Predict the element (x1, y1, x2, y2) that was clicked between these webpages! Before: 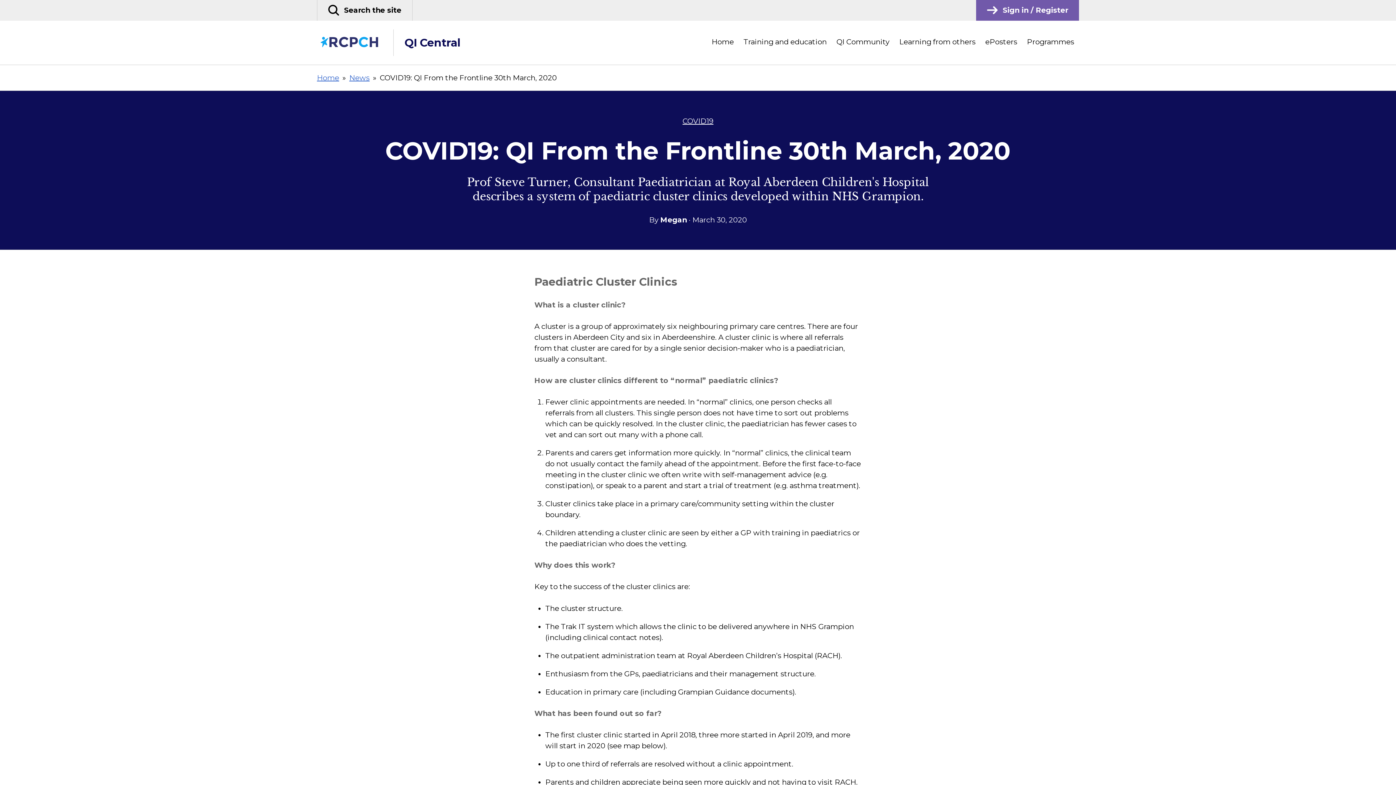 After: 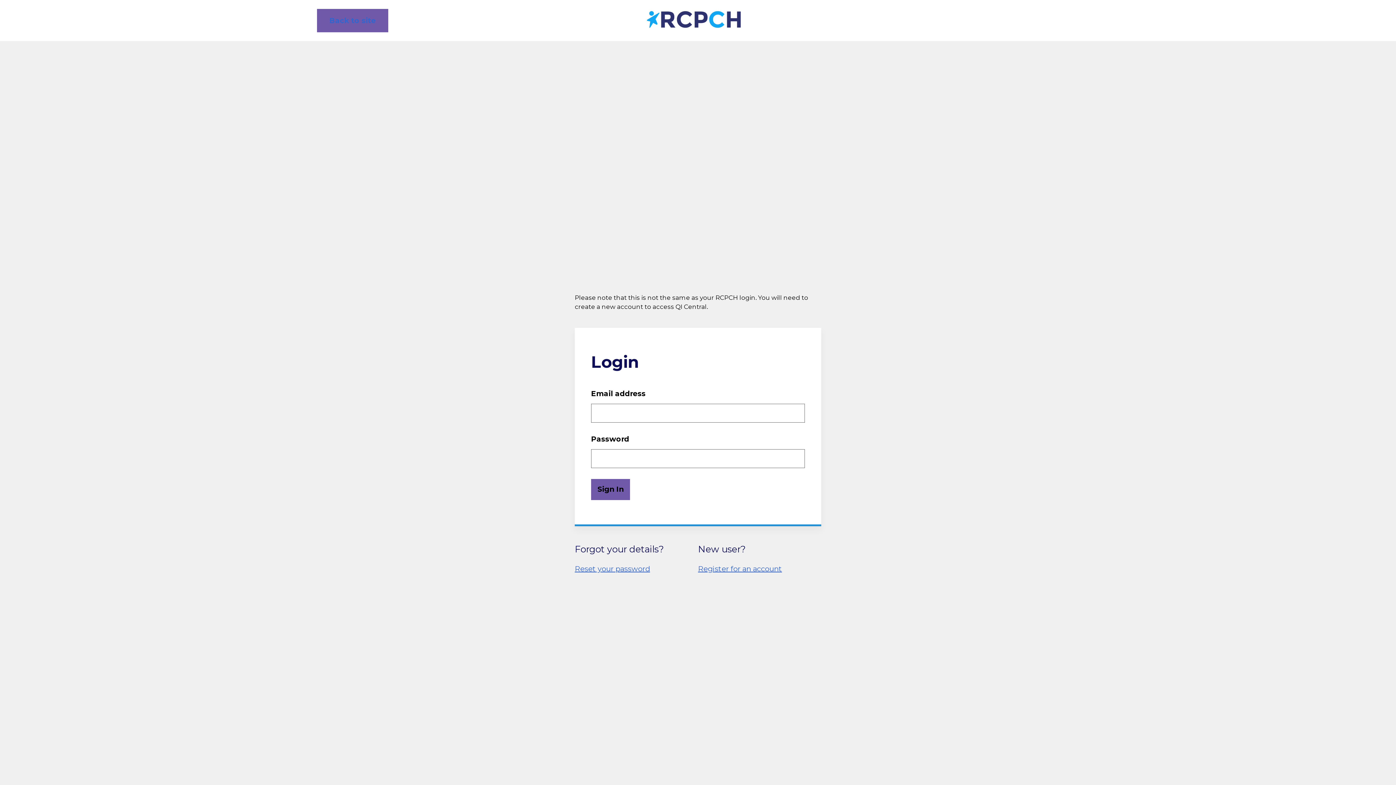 Action: bbox: (976, 0, 1079, 20) label: Sign in / Register